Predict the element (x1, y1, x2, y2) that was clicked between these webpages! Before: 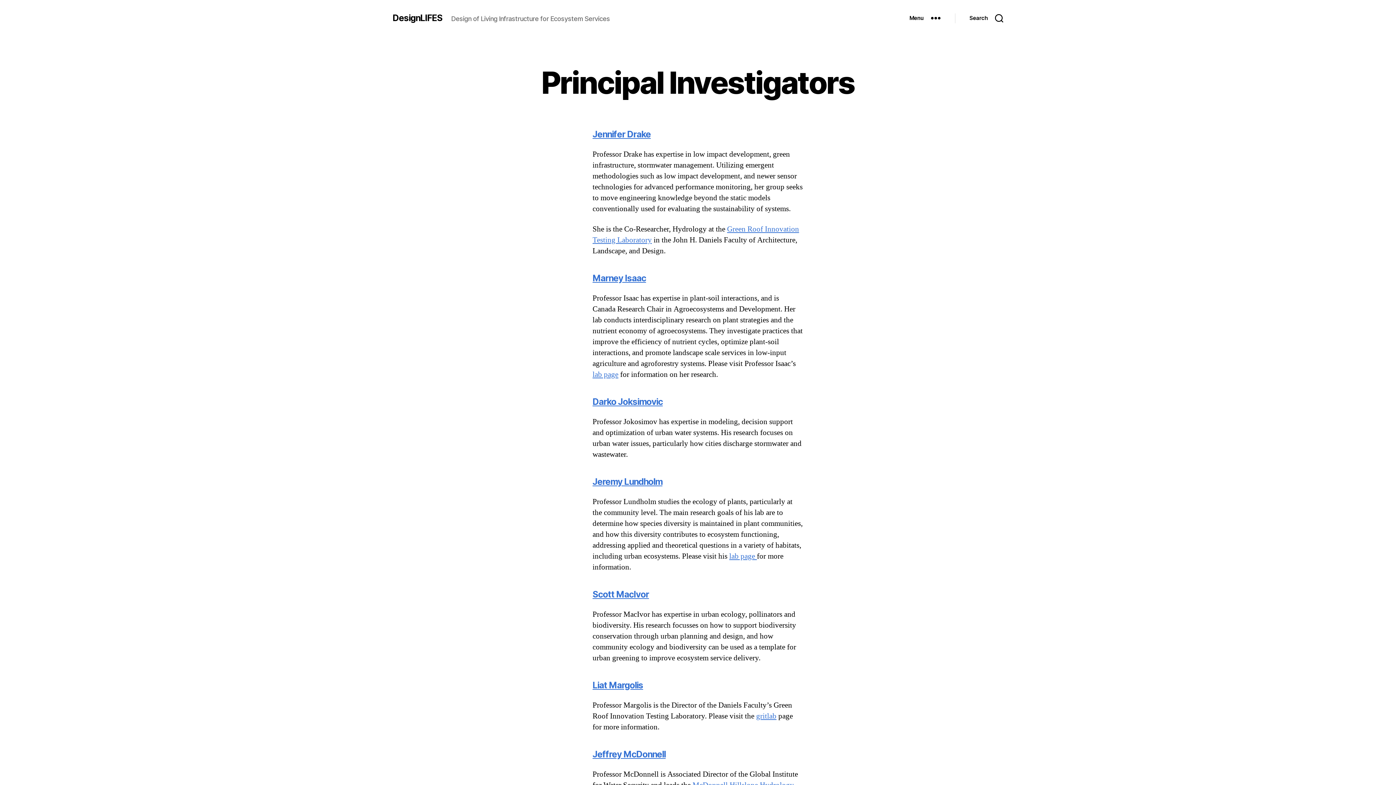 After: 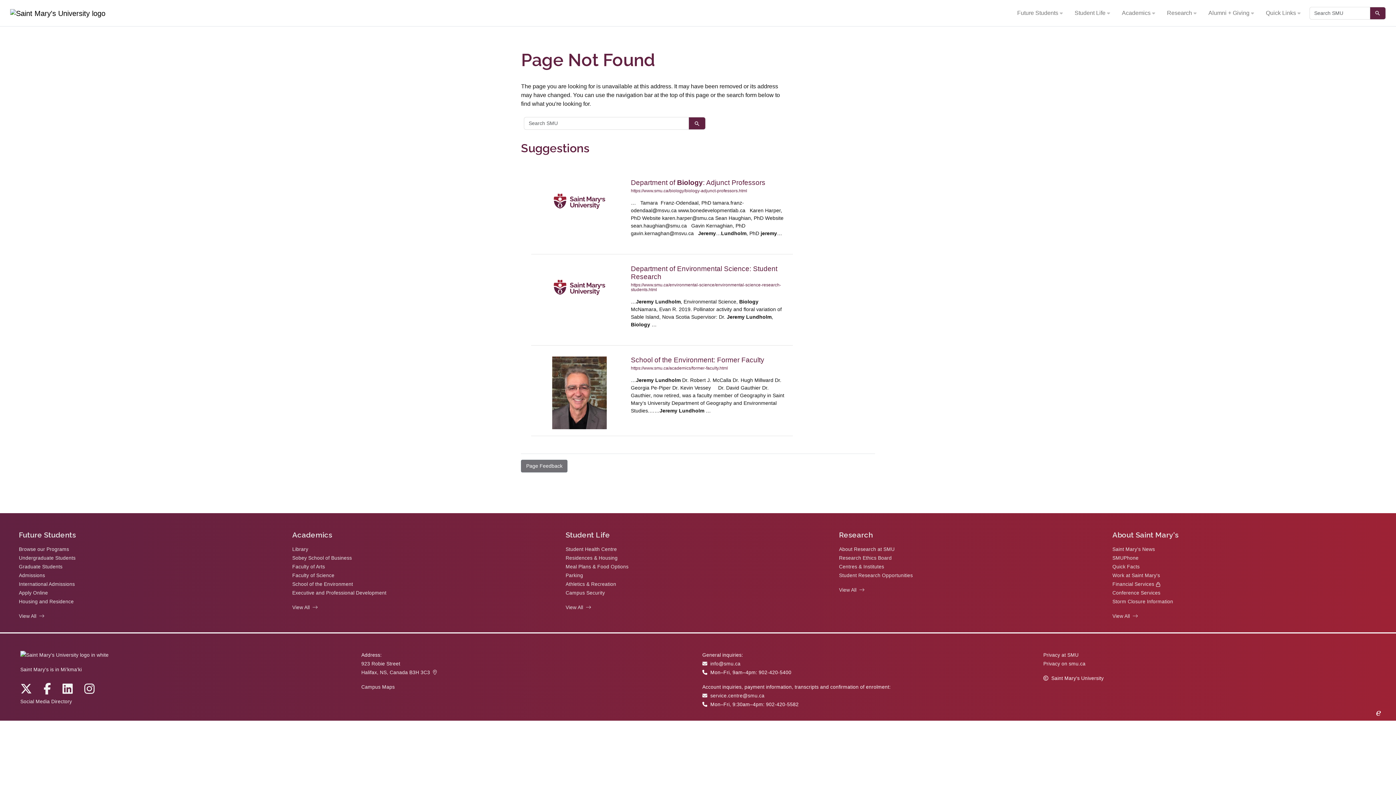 Action: label: Jeremy Lundholm bbox: (592, 476, 662, 487)